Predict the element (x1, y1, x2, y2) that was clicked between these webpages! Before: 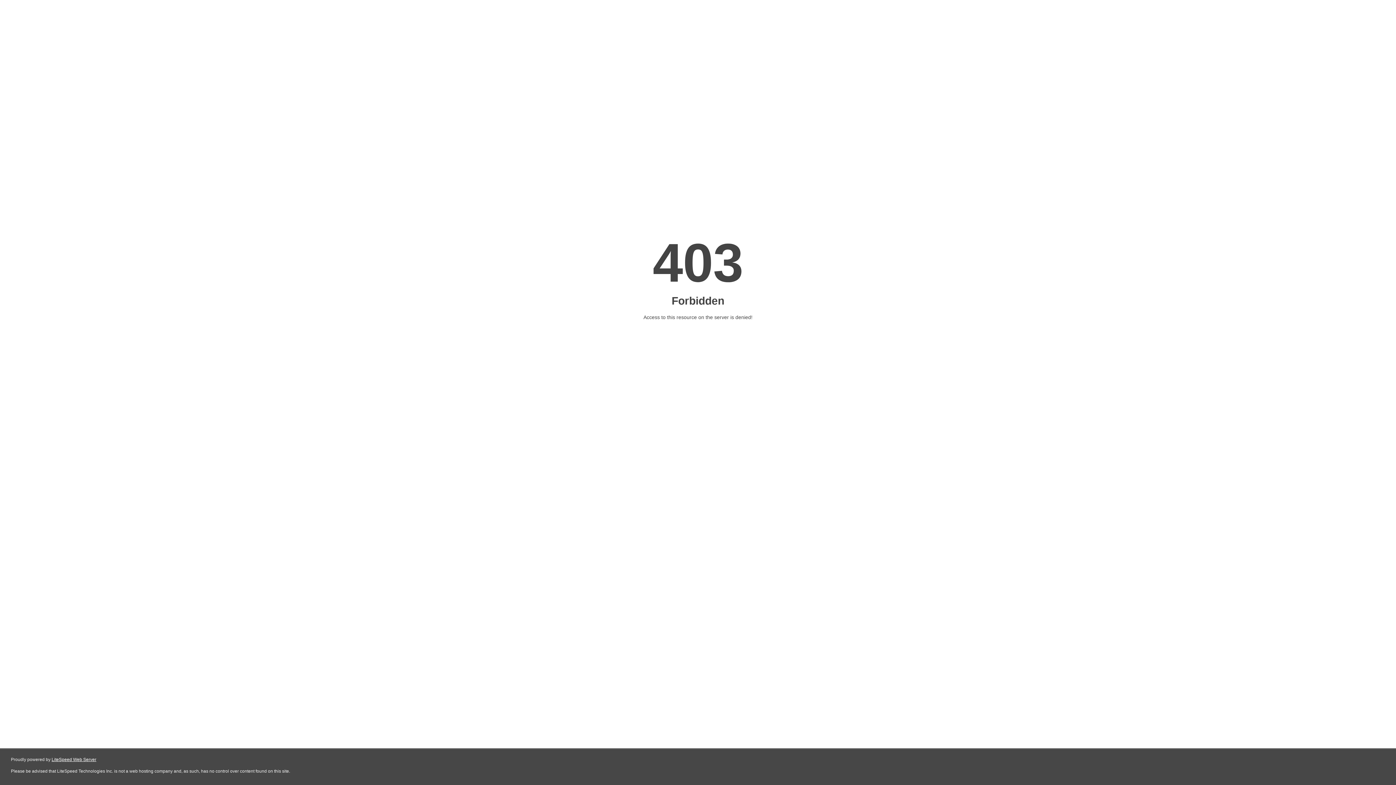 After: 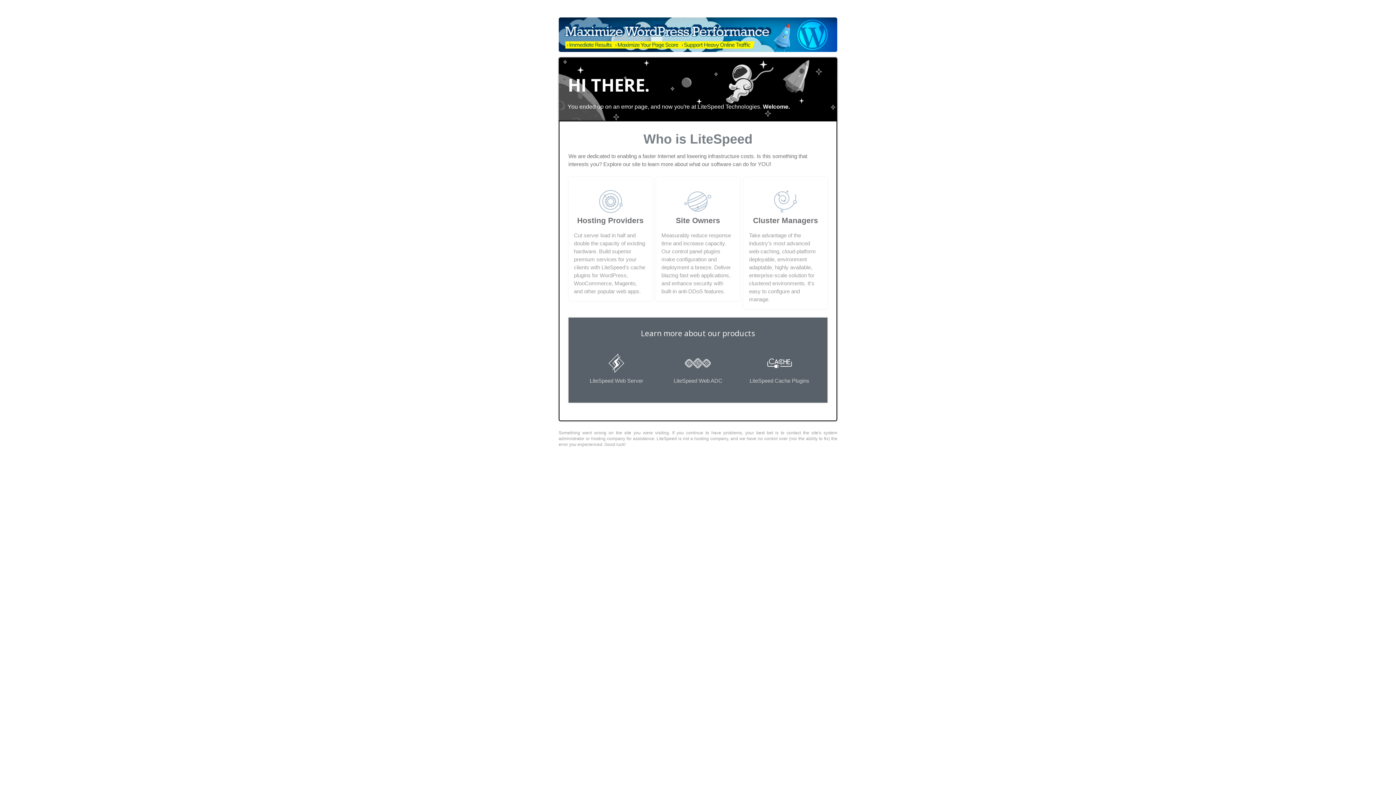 Action: label: LiteSpeed Web Server bbox: (51, 757, 96, 762)